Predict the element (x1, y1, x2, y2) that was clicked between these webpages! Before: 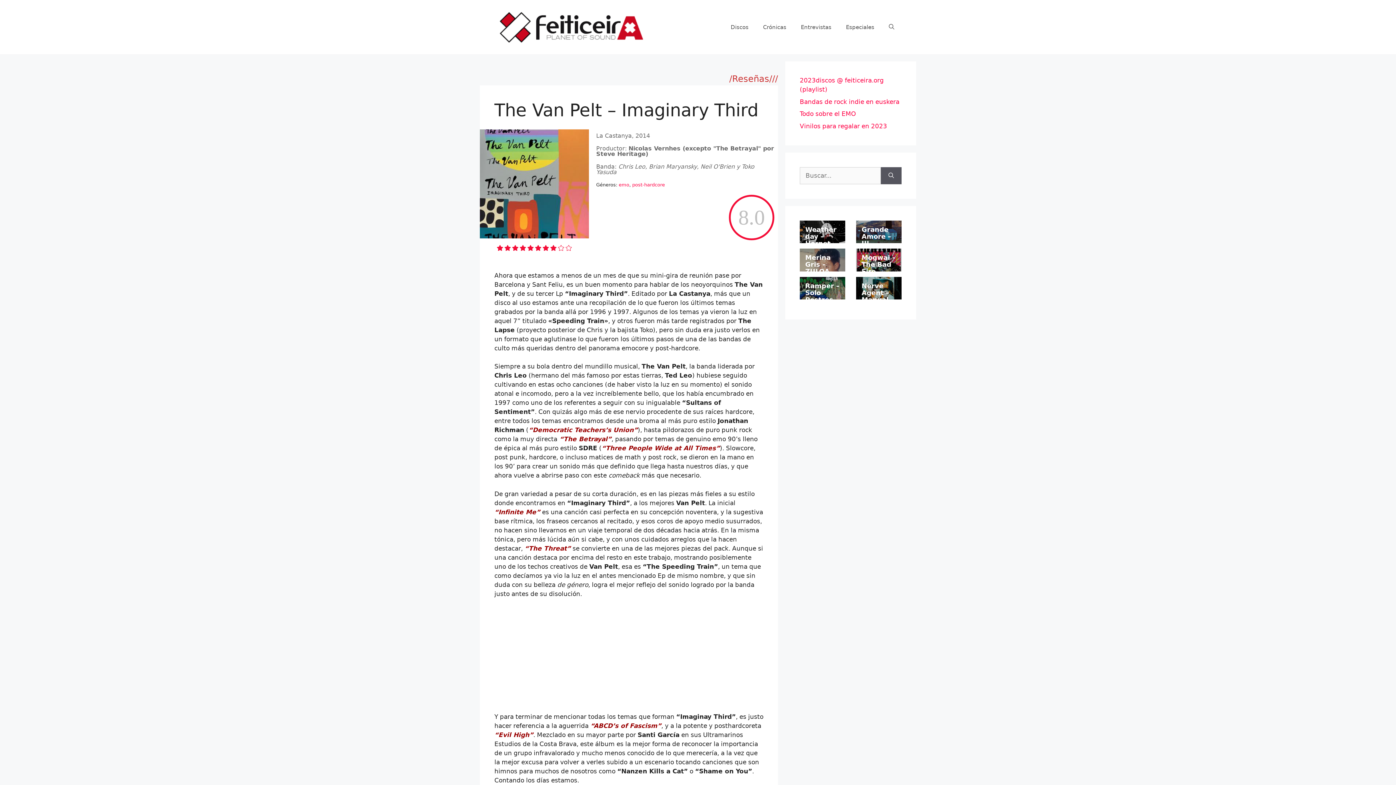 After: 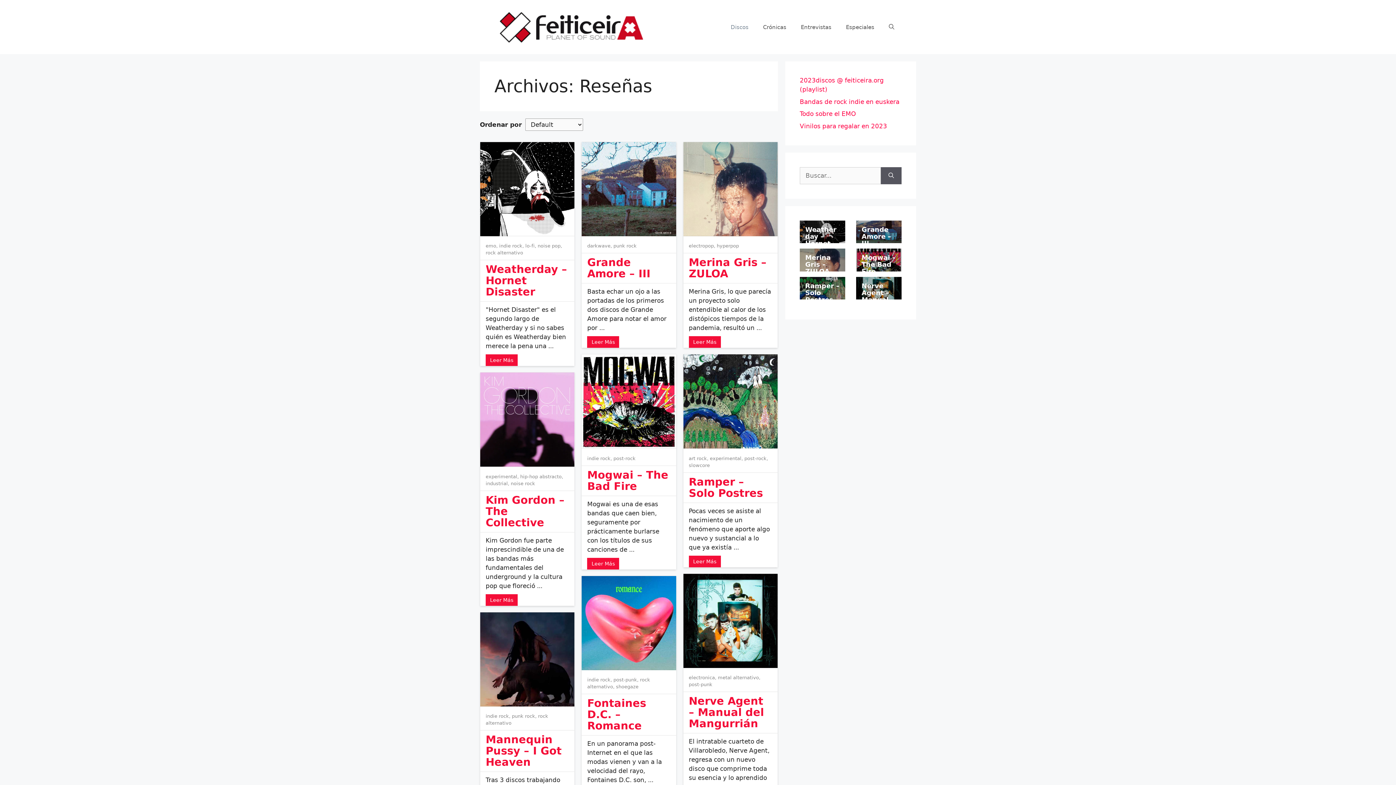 Action: label: /Reseñas/// bbox: (480, 72, 778, 85)